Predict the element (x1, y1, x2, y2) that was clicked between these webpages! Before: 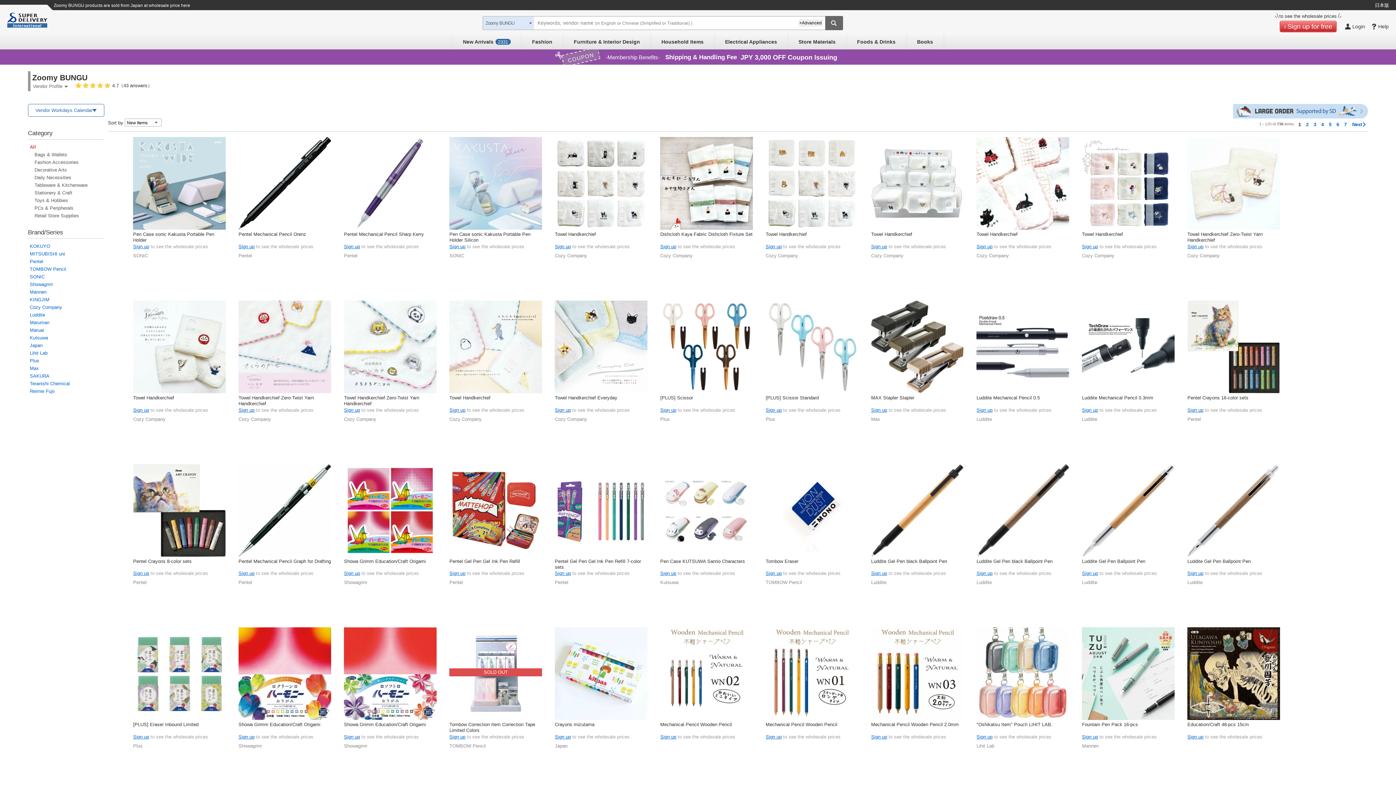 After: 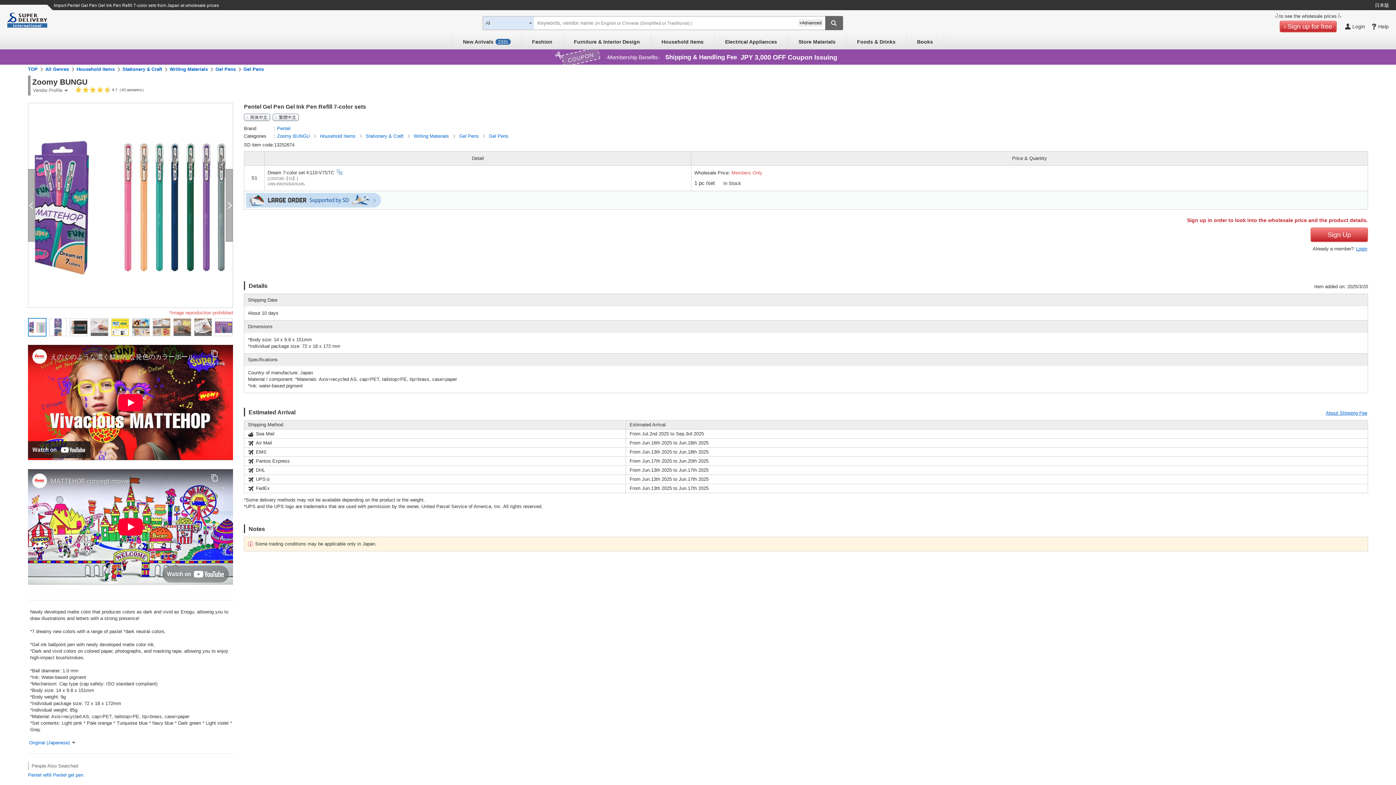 Action: bbox: (555, 464, 647, 556)